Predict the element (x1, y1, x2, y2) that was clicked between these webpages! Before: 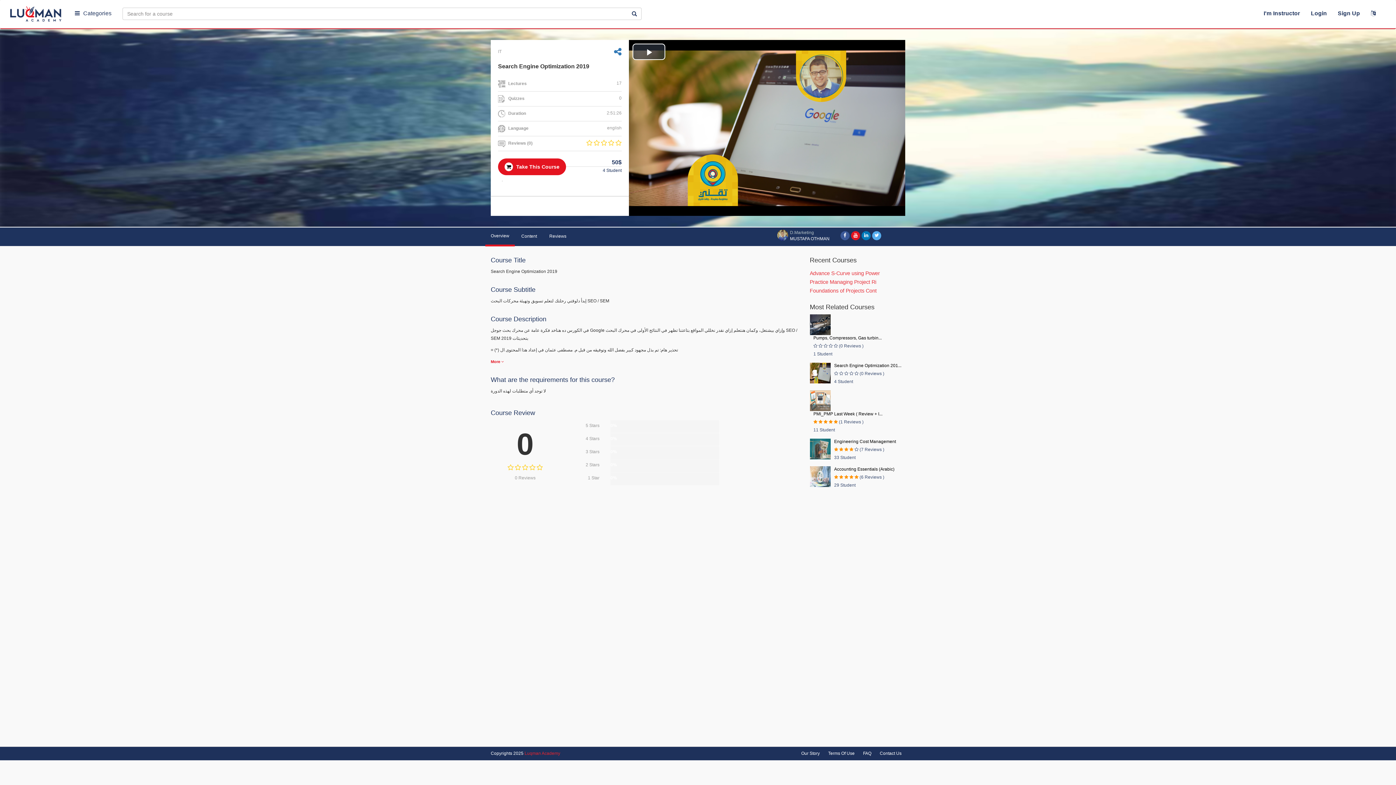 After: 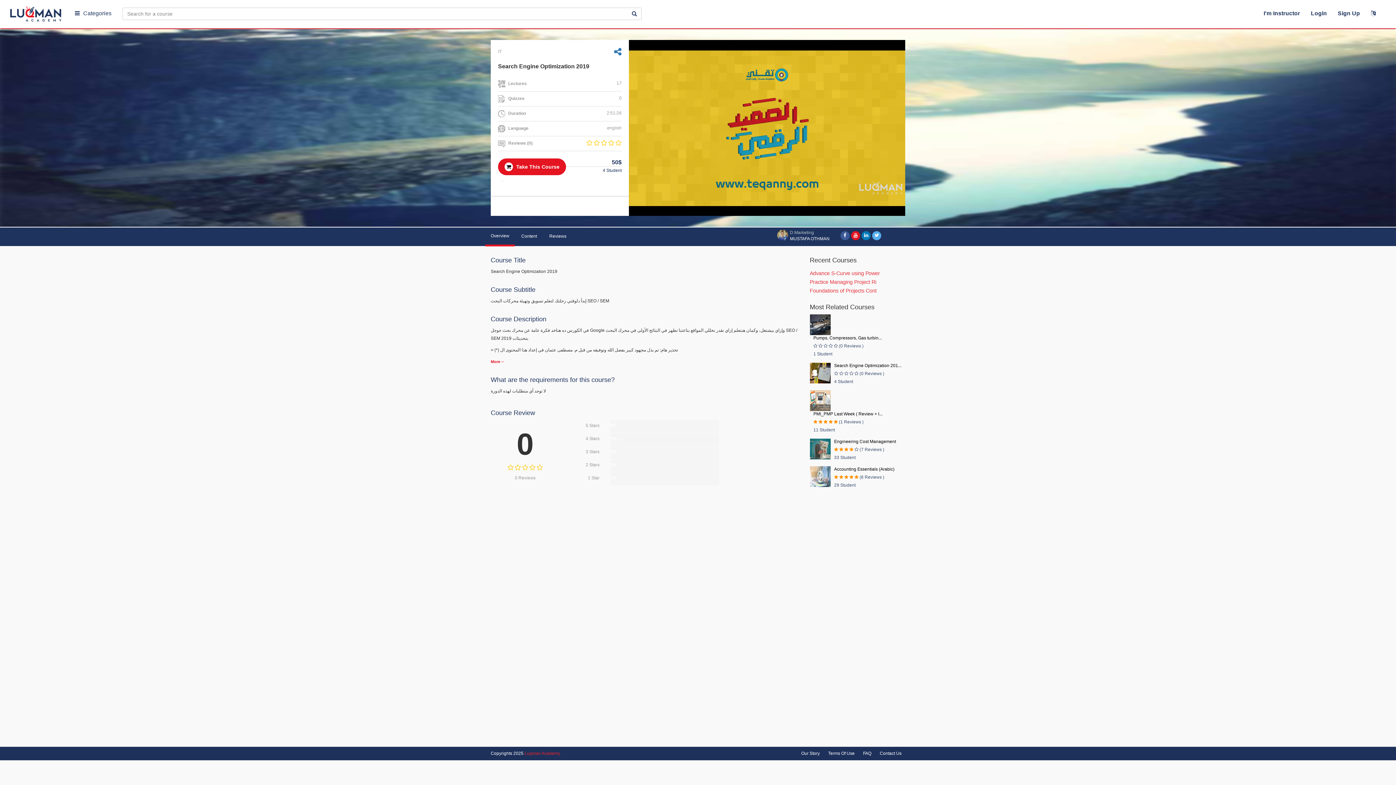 Action: label: Play Video bbox: (632, 43, 665, 60)